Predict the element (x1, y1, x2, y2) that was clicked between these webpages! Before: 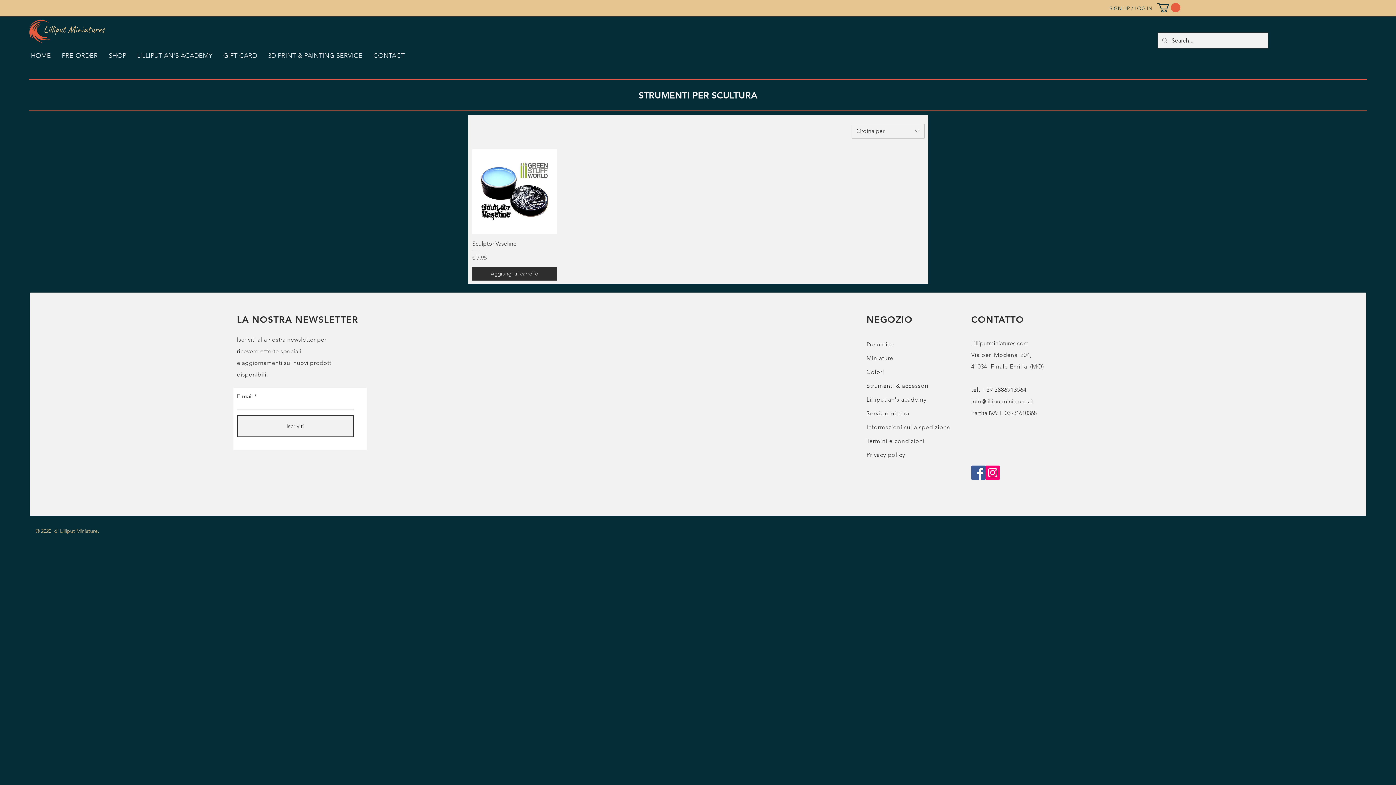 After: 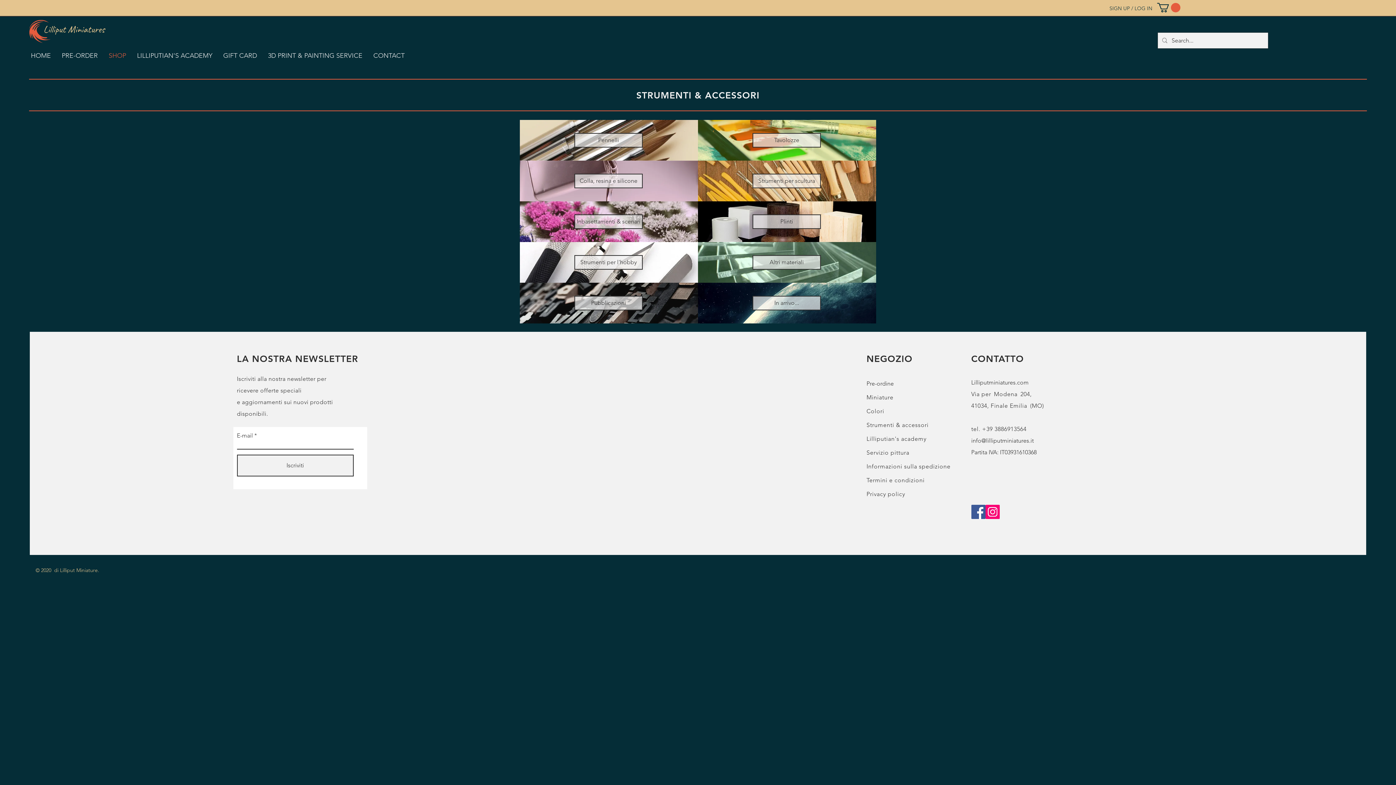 Action: label: Strumenti & accessori bbox: (866, 382, 928, 389)